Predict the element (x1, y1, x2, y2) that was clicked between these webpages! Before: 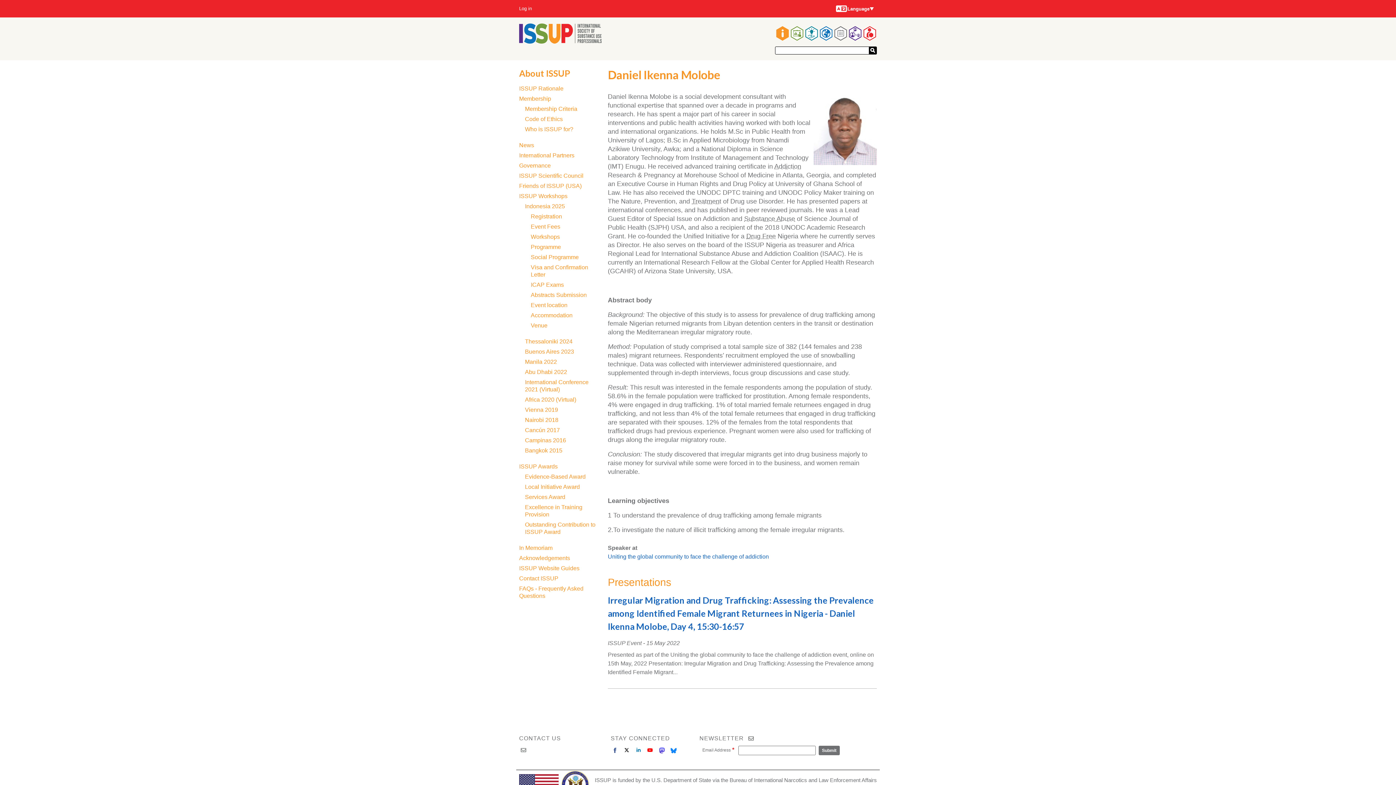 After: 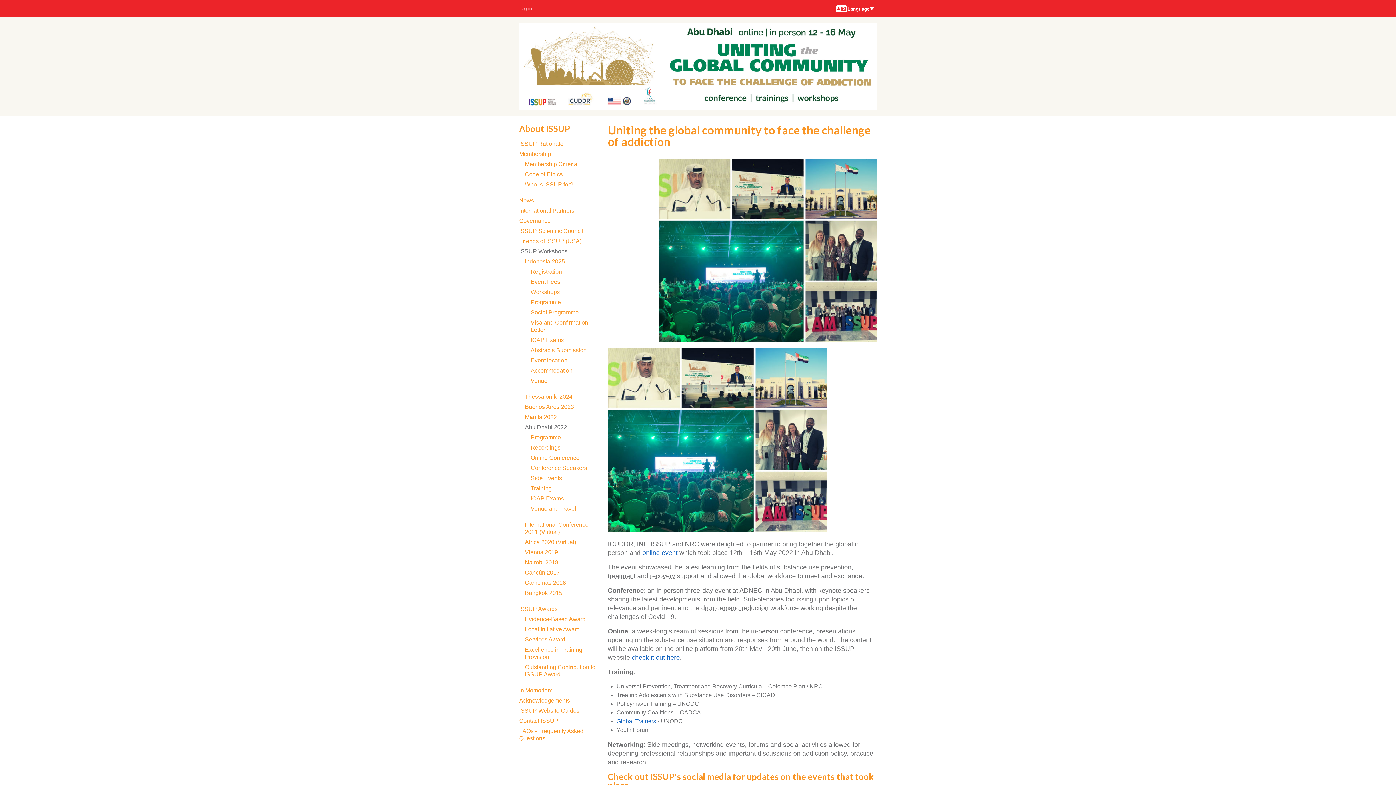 Action: label: Abu Dhabi 2022 bbox: (525, 369, 567, 375)